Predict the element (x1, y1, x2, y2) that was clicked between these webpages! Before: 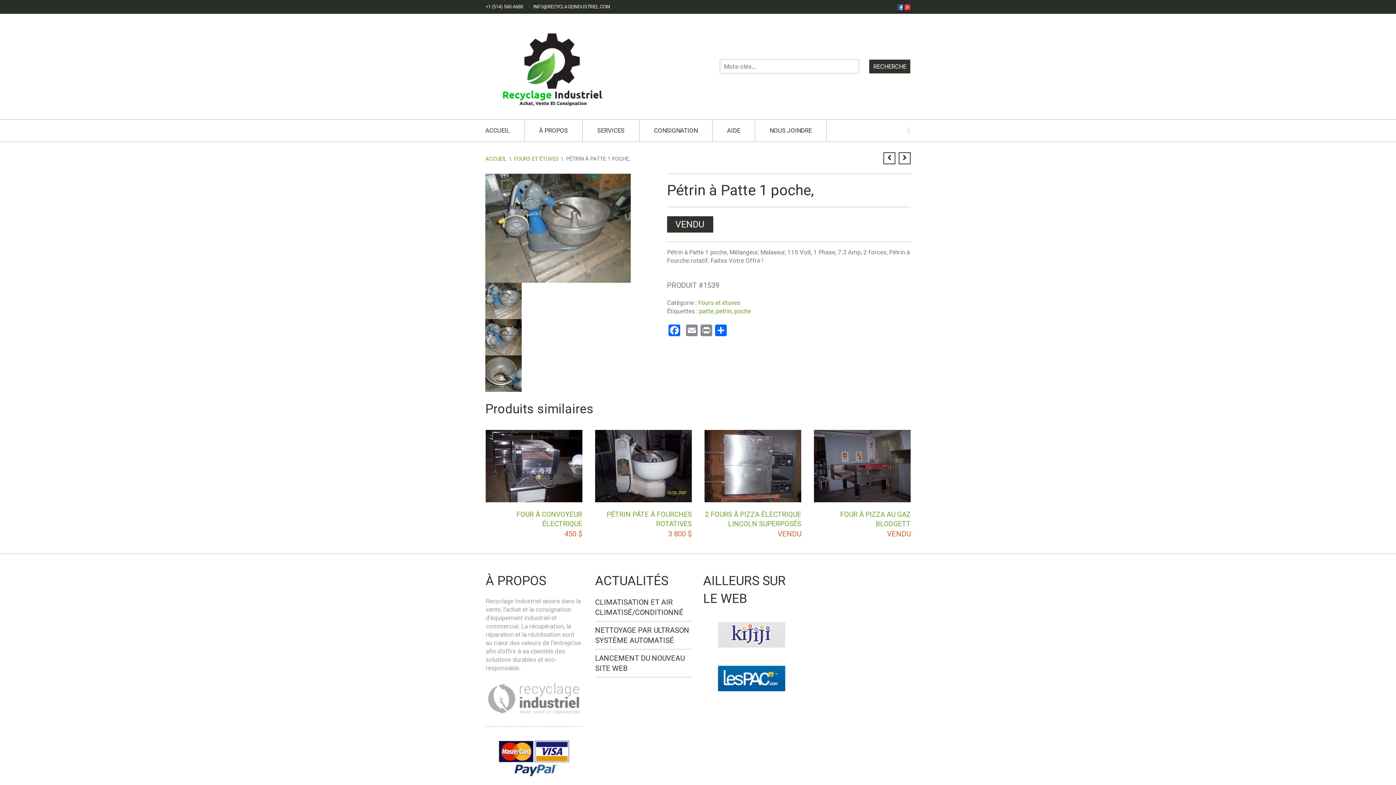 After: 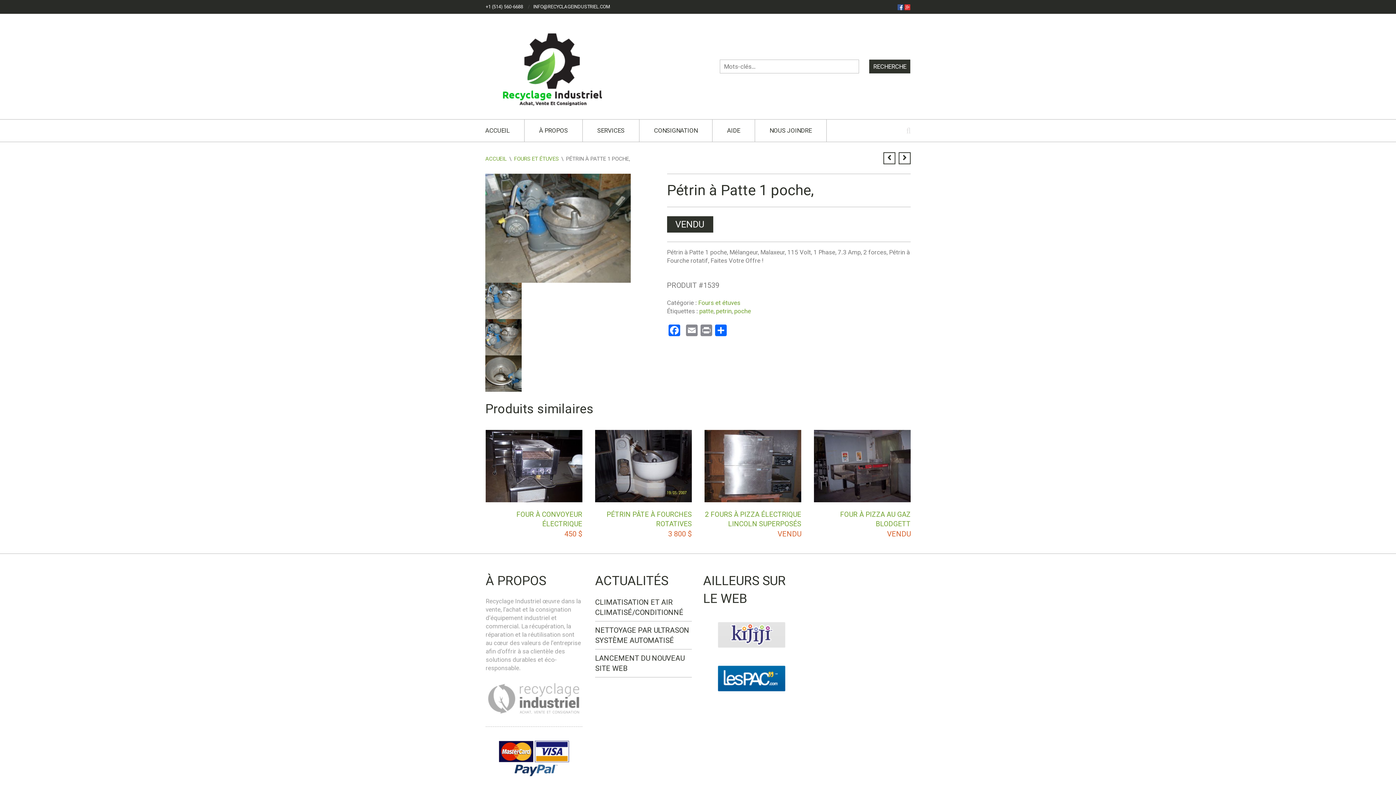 Action: bbox: (904, 4, 910, 9)